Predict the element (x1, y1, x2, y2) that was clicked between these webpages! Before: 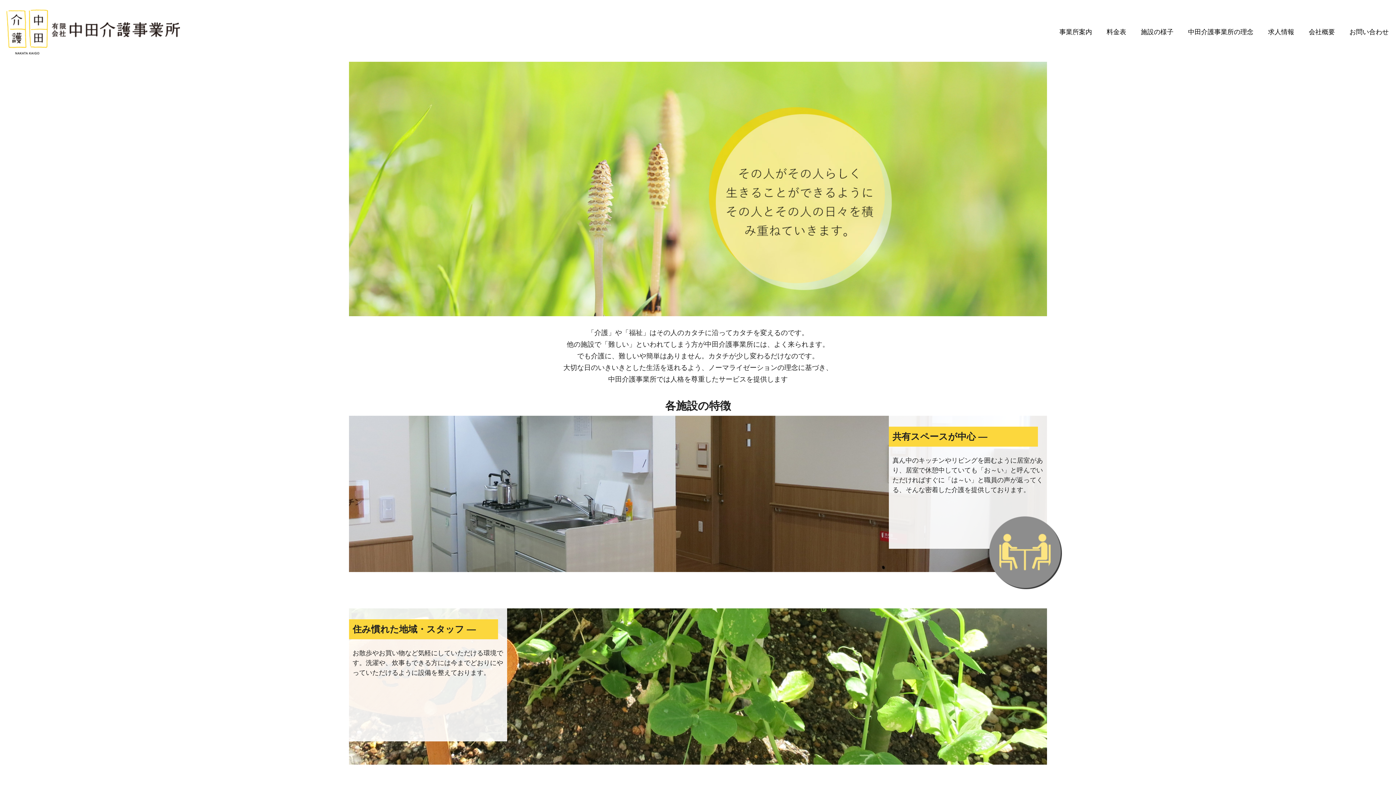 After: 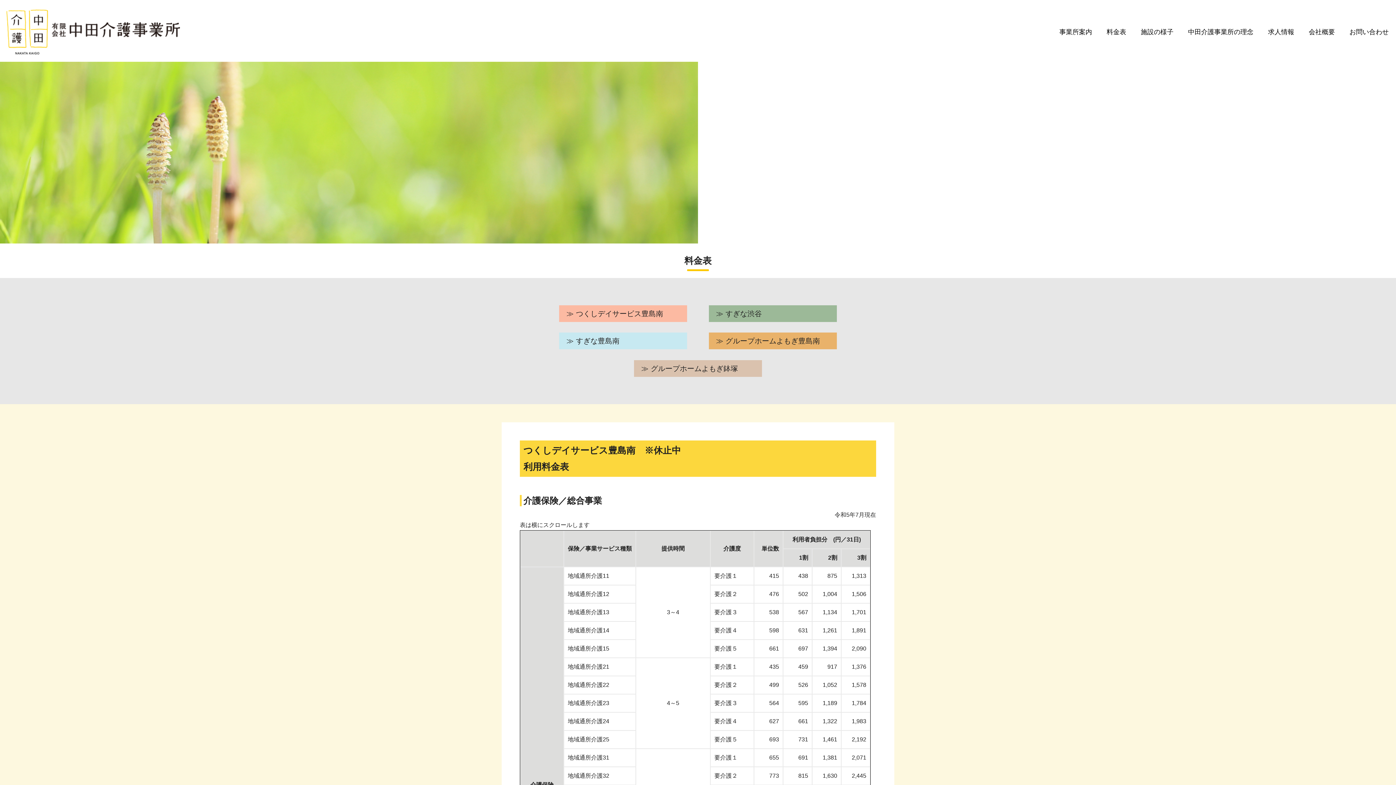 Action: bbox: (1099, 25, 1133, 38) label: 料金表